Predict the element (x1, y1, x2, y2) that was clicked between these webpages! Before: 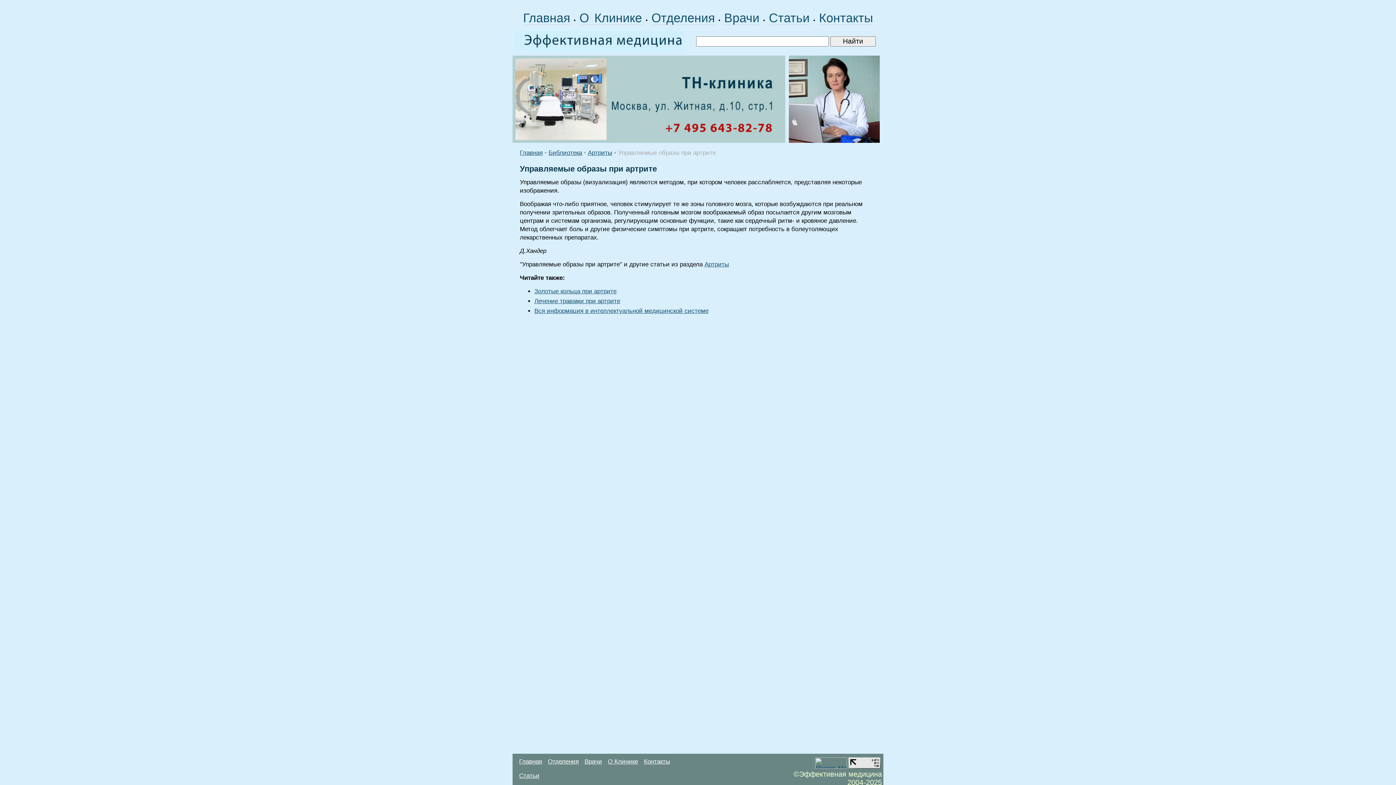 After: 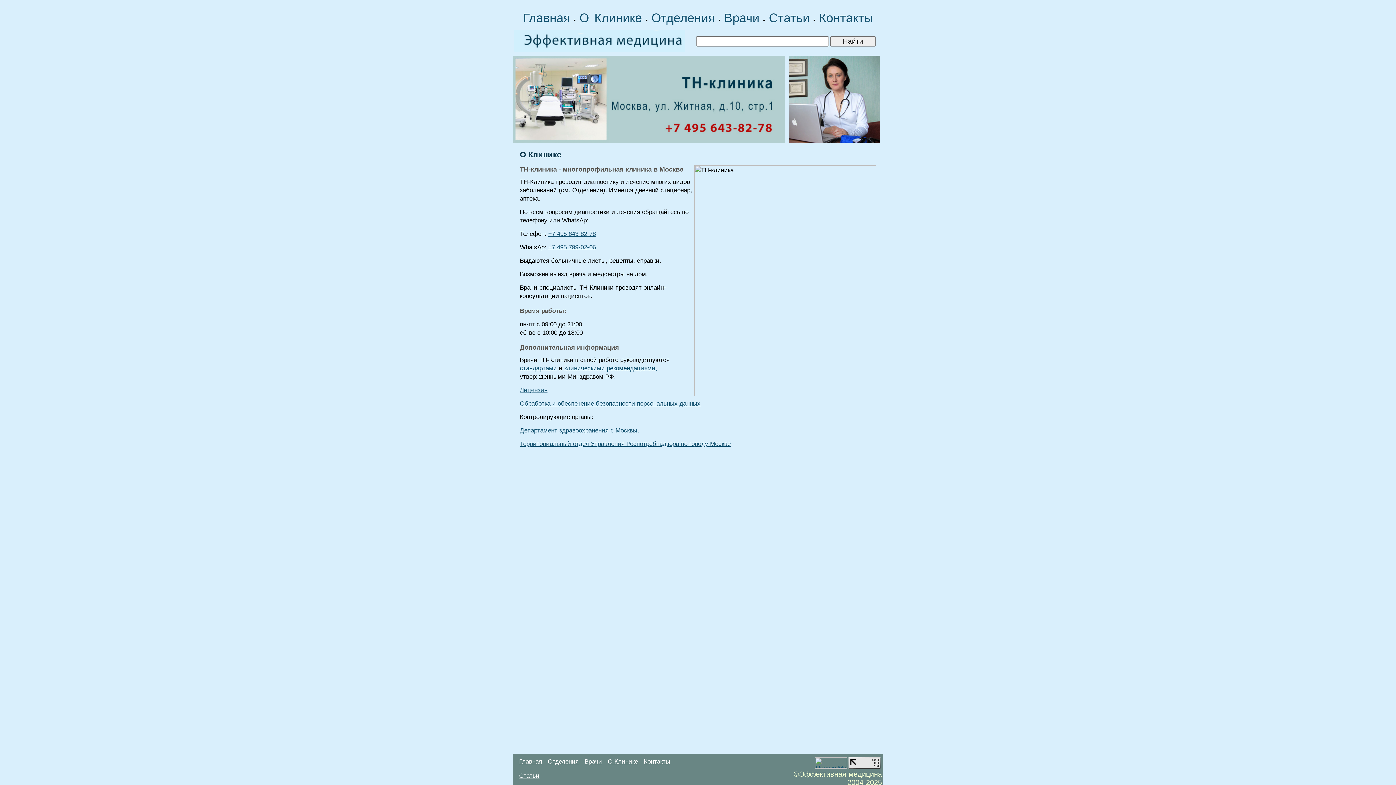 Action: label: О Клинике bbox: (579, 10, 642, 25)